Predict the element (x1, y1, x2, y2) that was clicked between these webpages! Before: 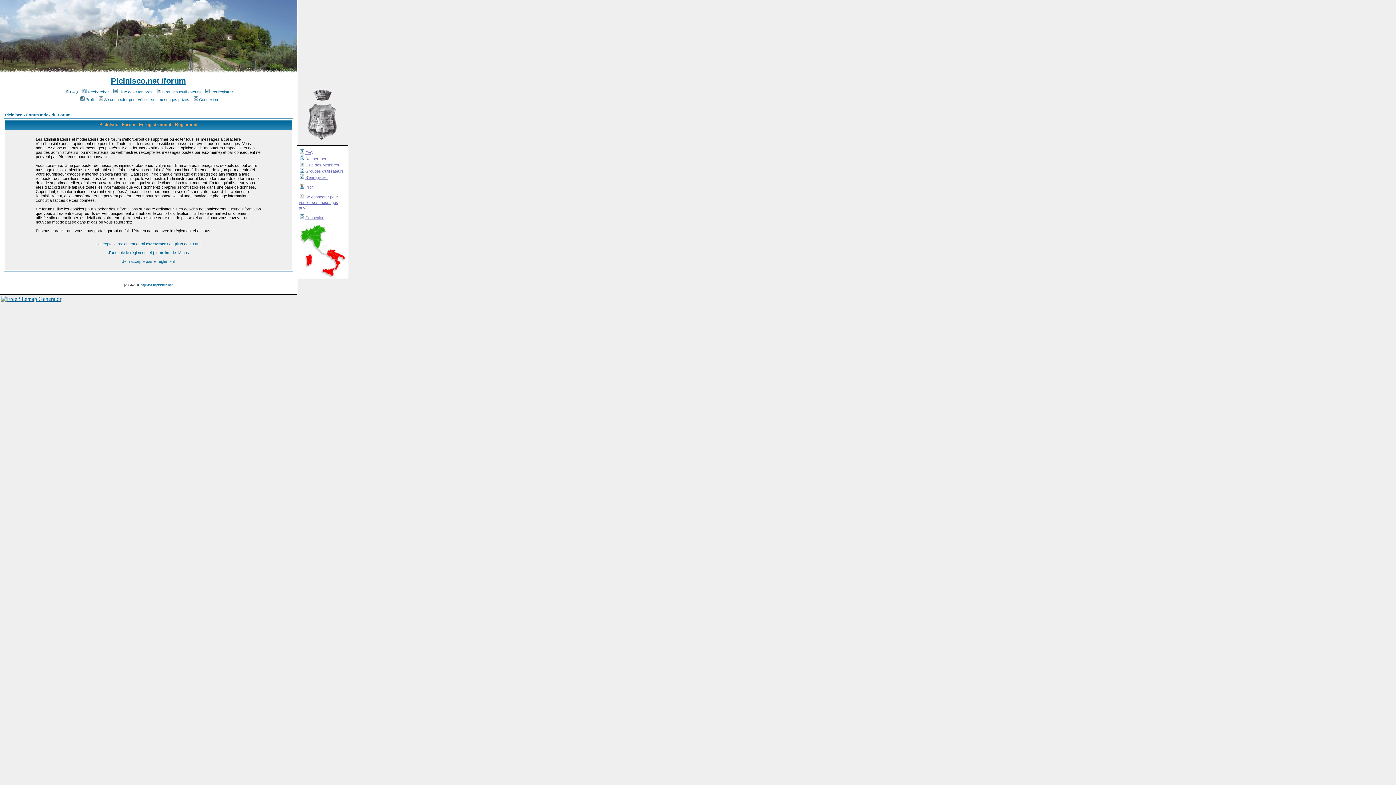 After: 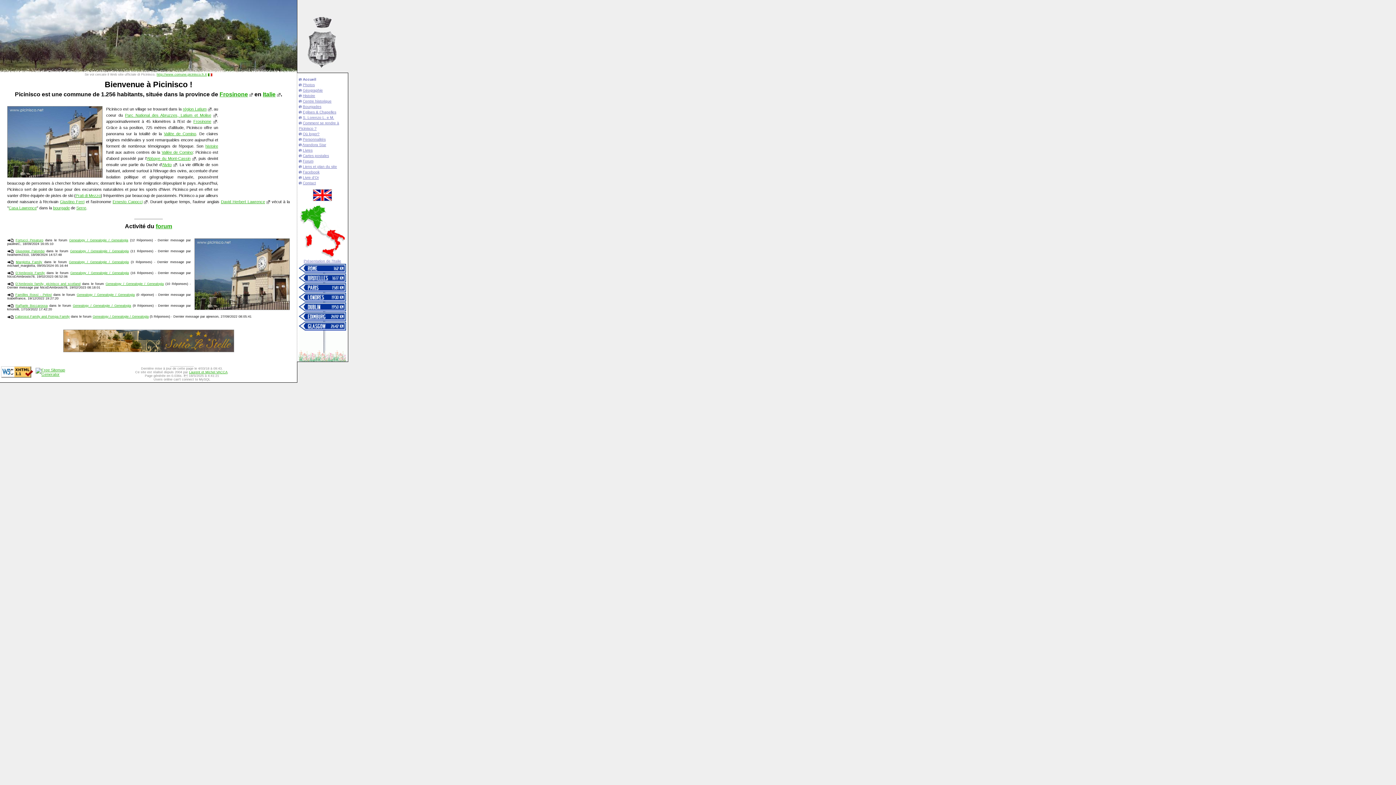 Action: bbox: (301, 140, 348, 146)